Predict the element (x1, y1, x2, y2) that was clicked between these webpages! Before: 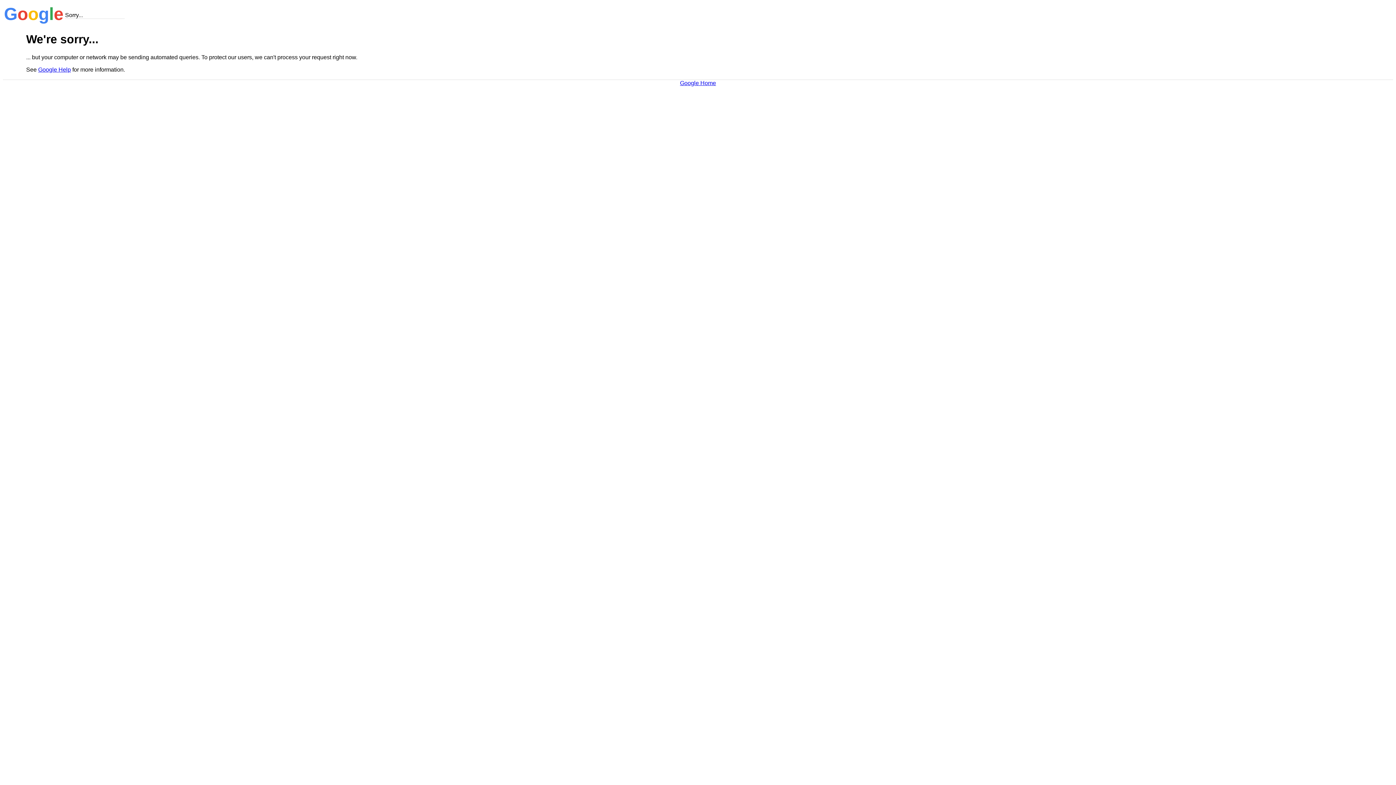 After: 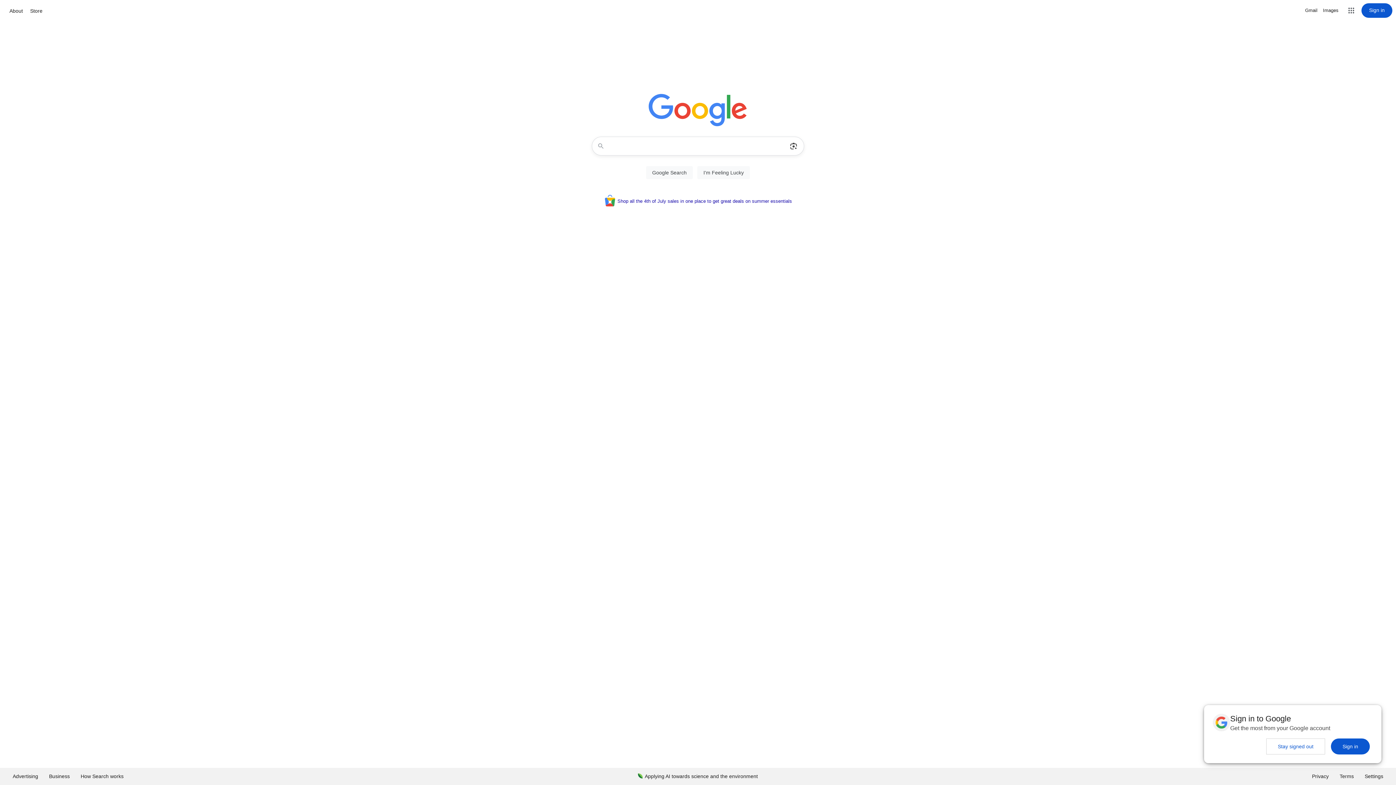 Action: label: Google Home bbox: (680, 79, 716, 86)